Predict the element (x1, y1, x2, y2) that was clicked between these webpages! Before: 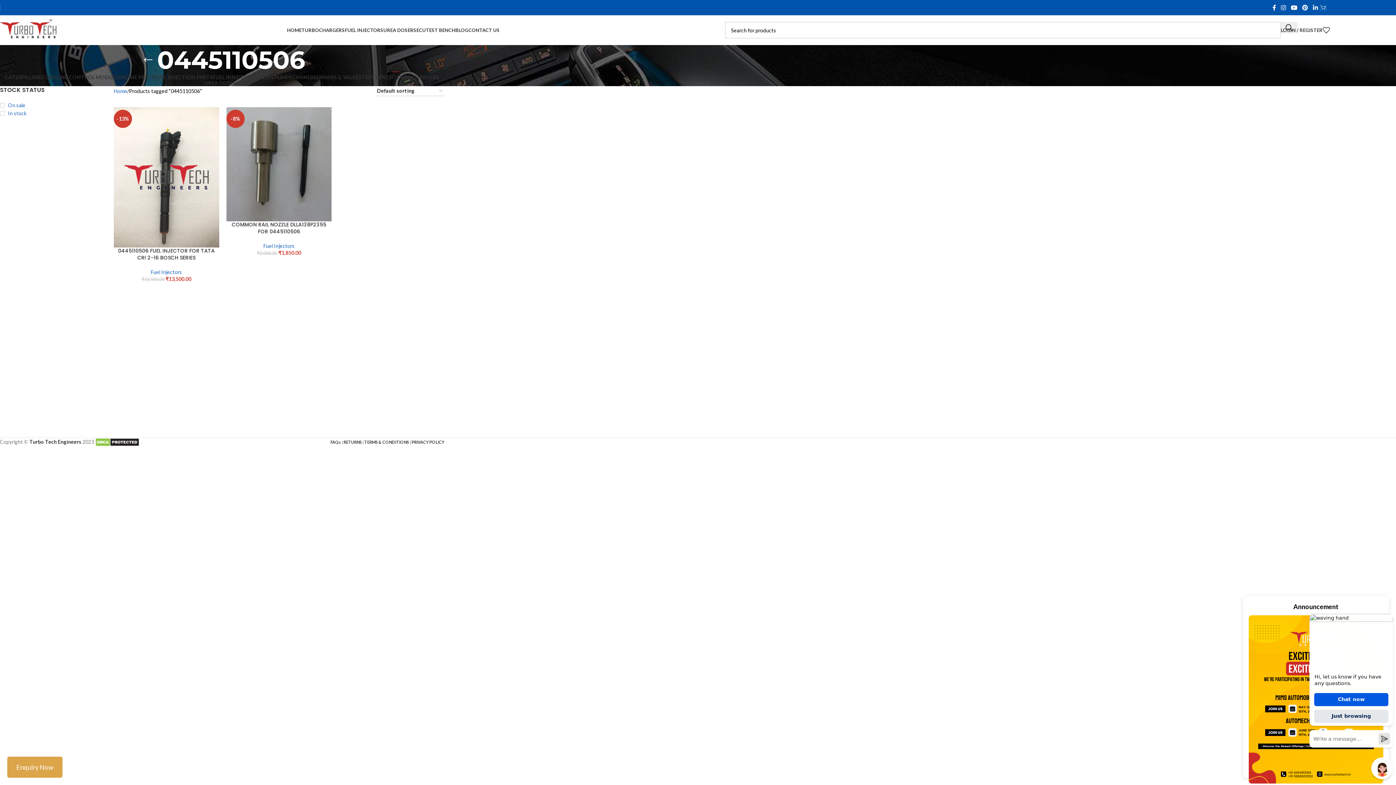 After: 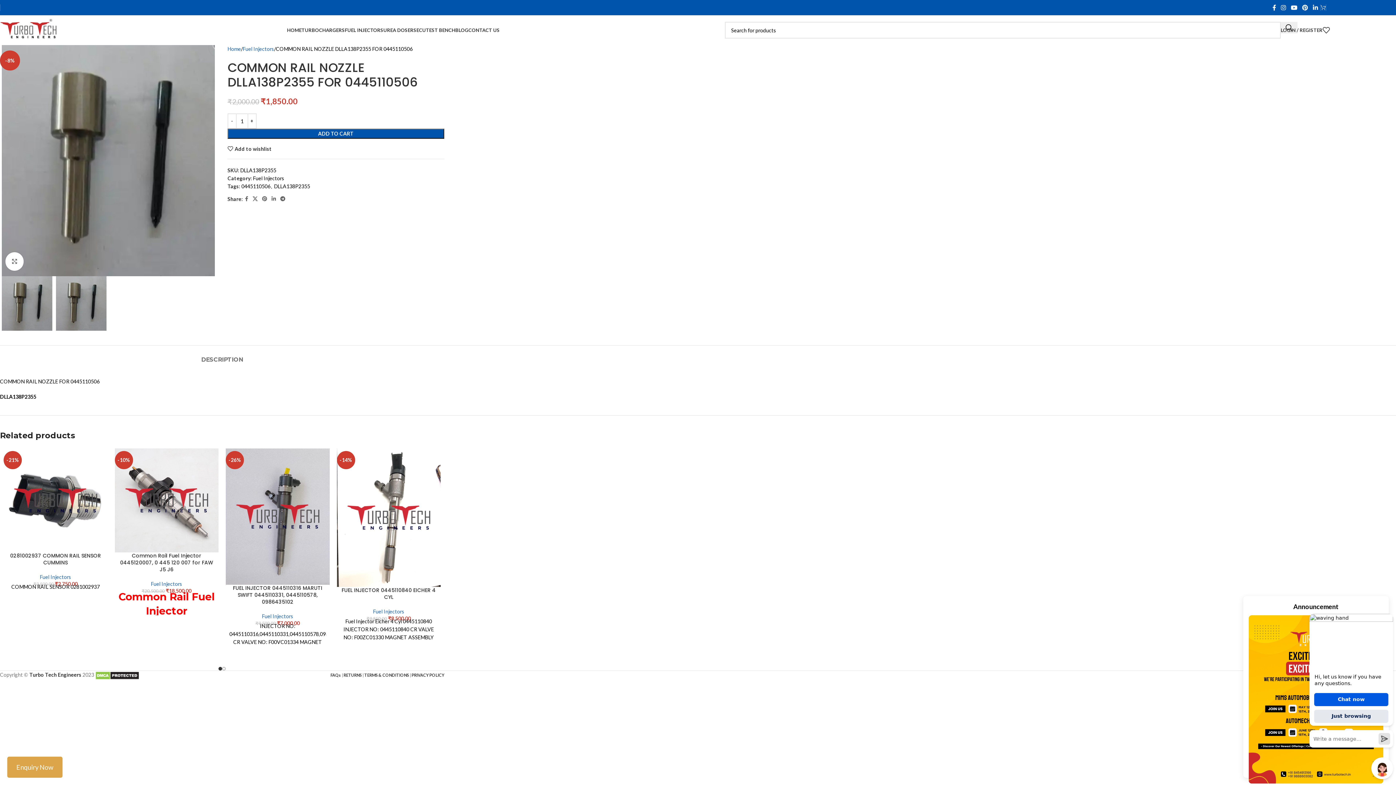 Action: bbox: (231, 221, 326, 235) label: COMMON RAIL NOZZLE DLLA138P2355 FOR 0445110506